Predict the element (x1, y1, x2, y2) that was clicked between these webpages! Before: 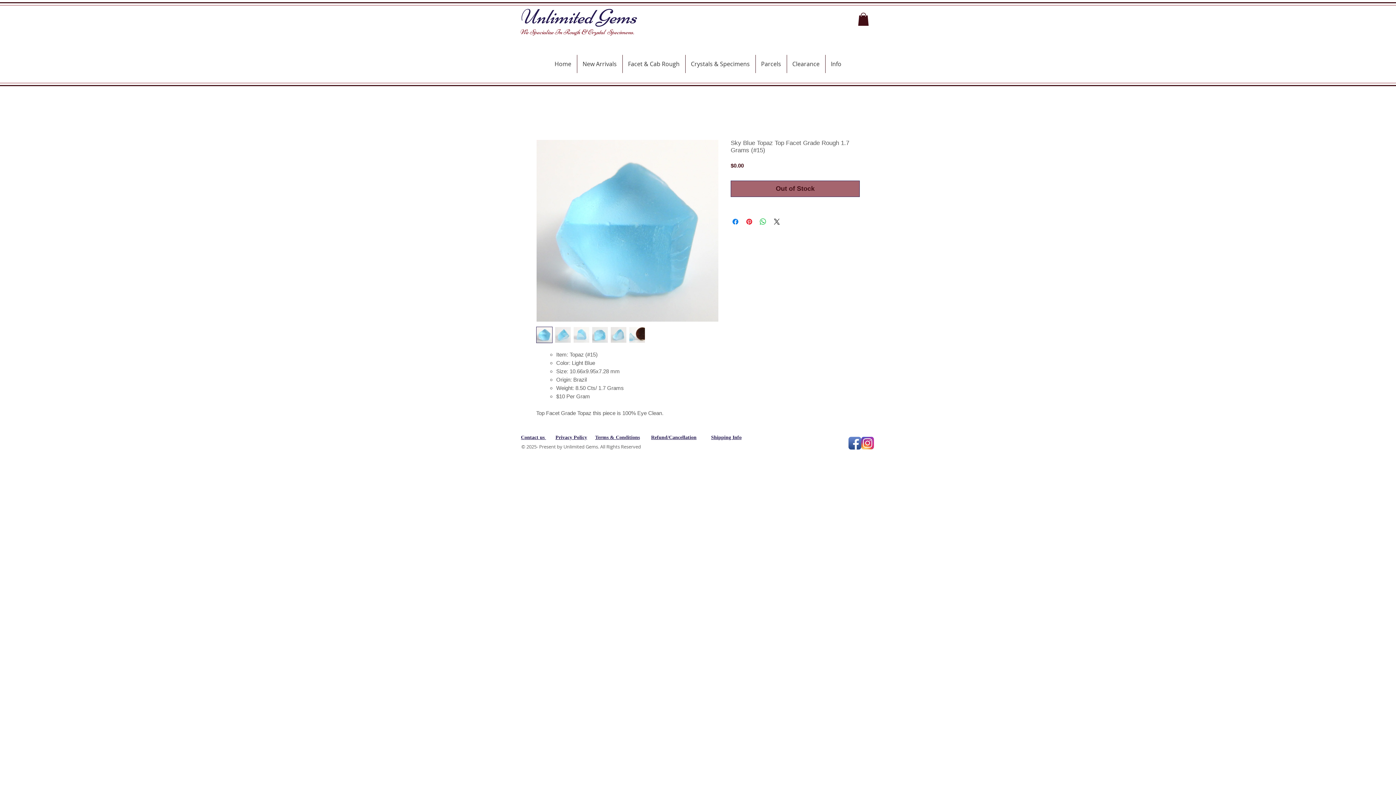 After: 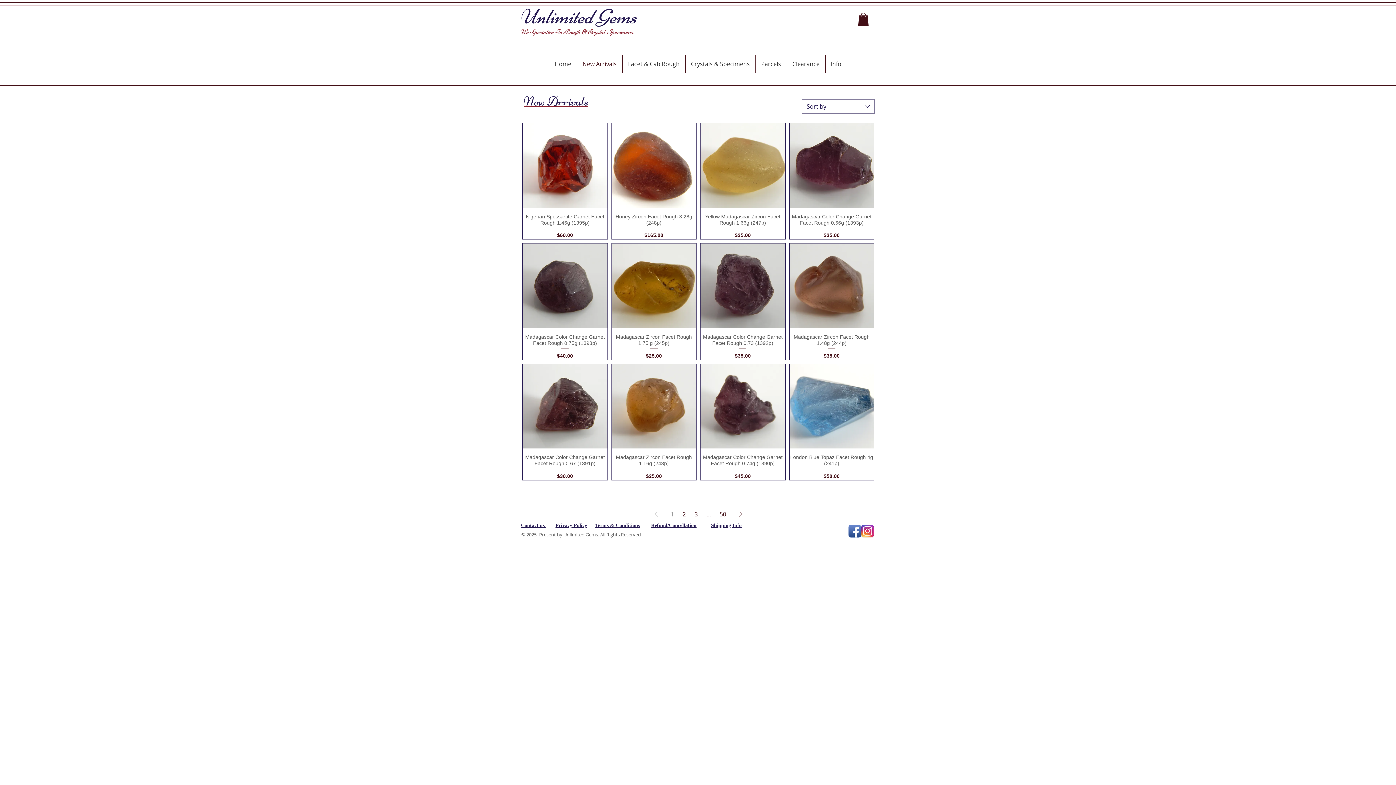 Action: bbox: (577, 54, 622, 73) label: New Arrivals